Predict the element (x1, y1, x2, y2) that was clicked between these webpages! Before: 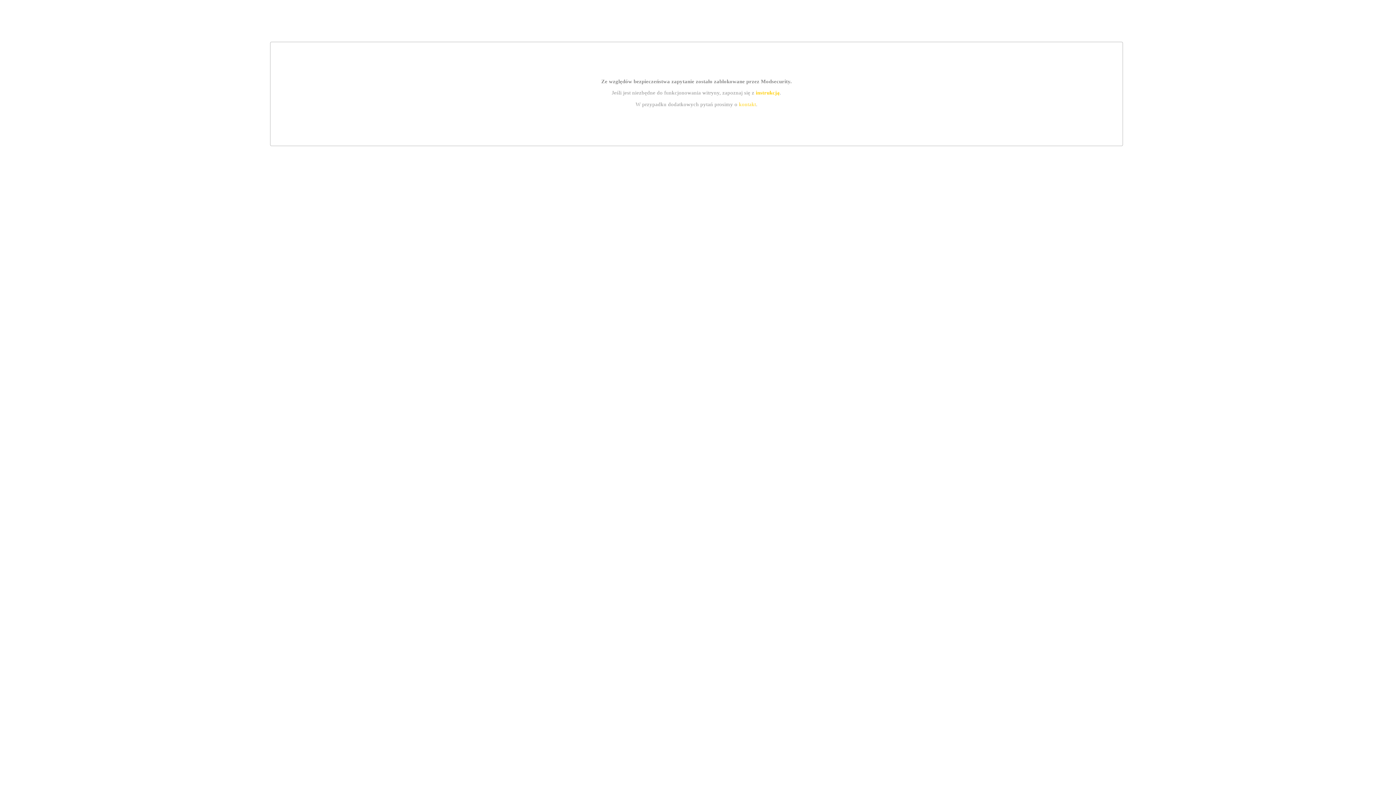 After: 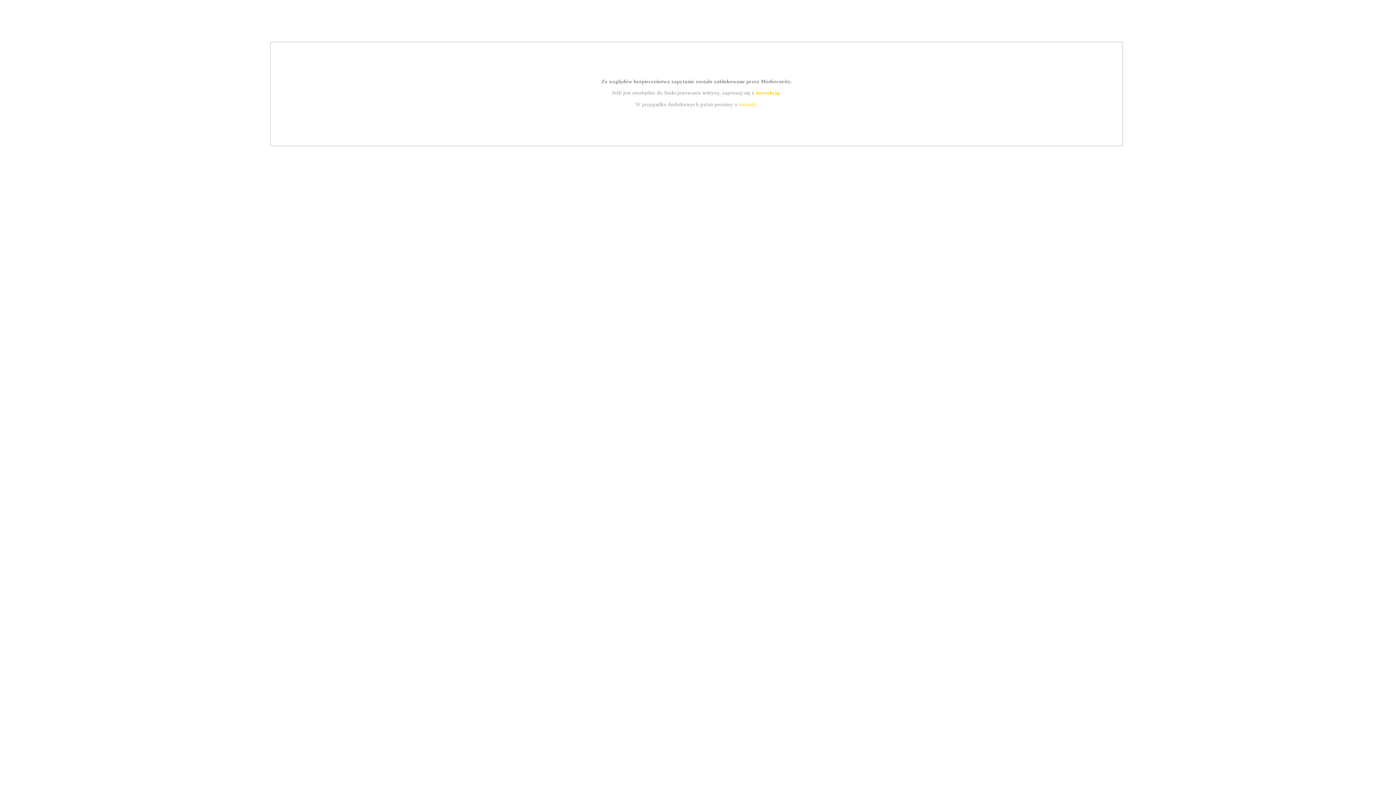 Action: bbox: (755, 89, 779, 95) label: instrukcją